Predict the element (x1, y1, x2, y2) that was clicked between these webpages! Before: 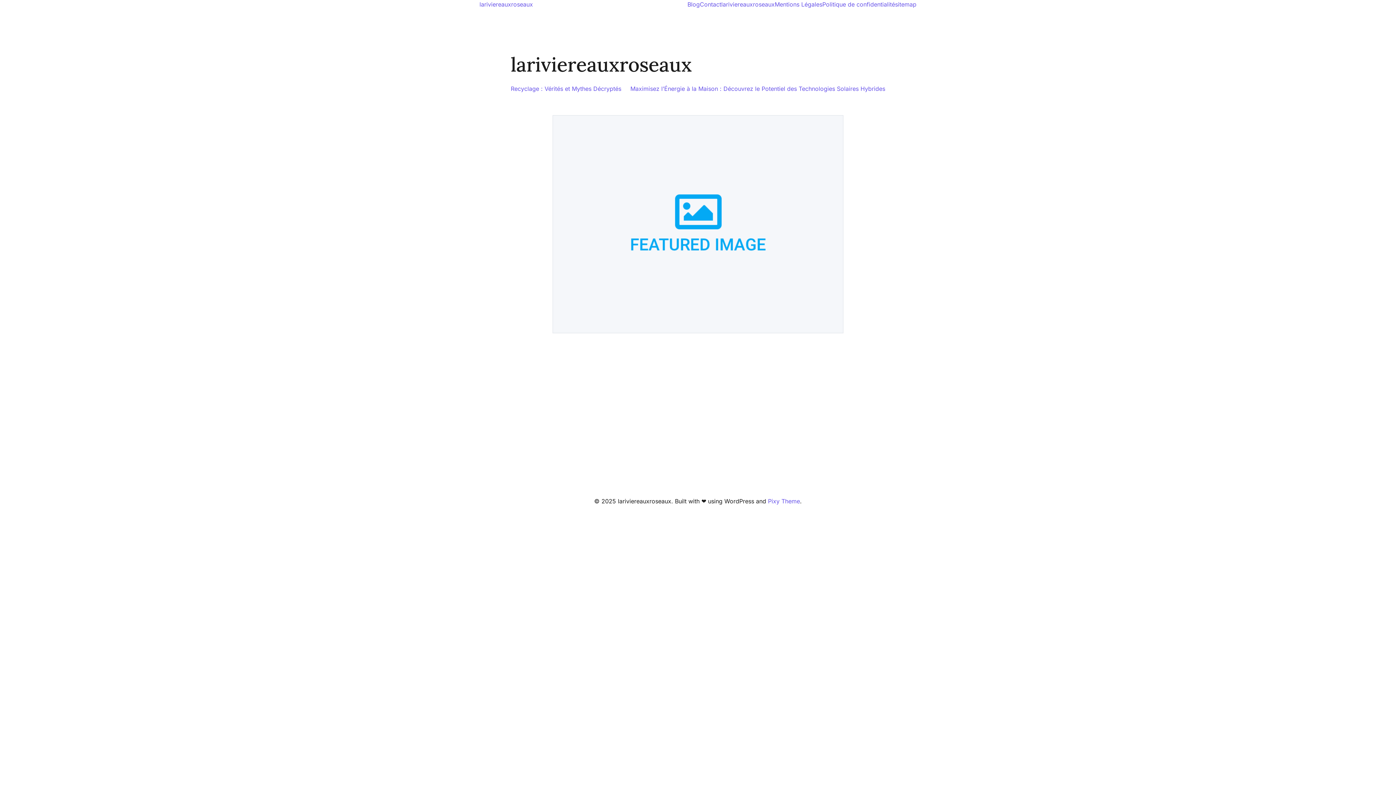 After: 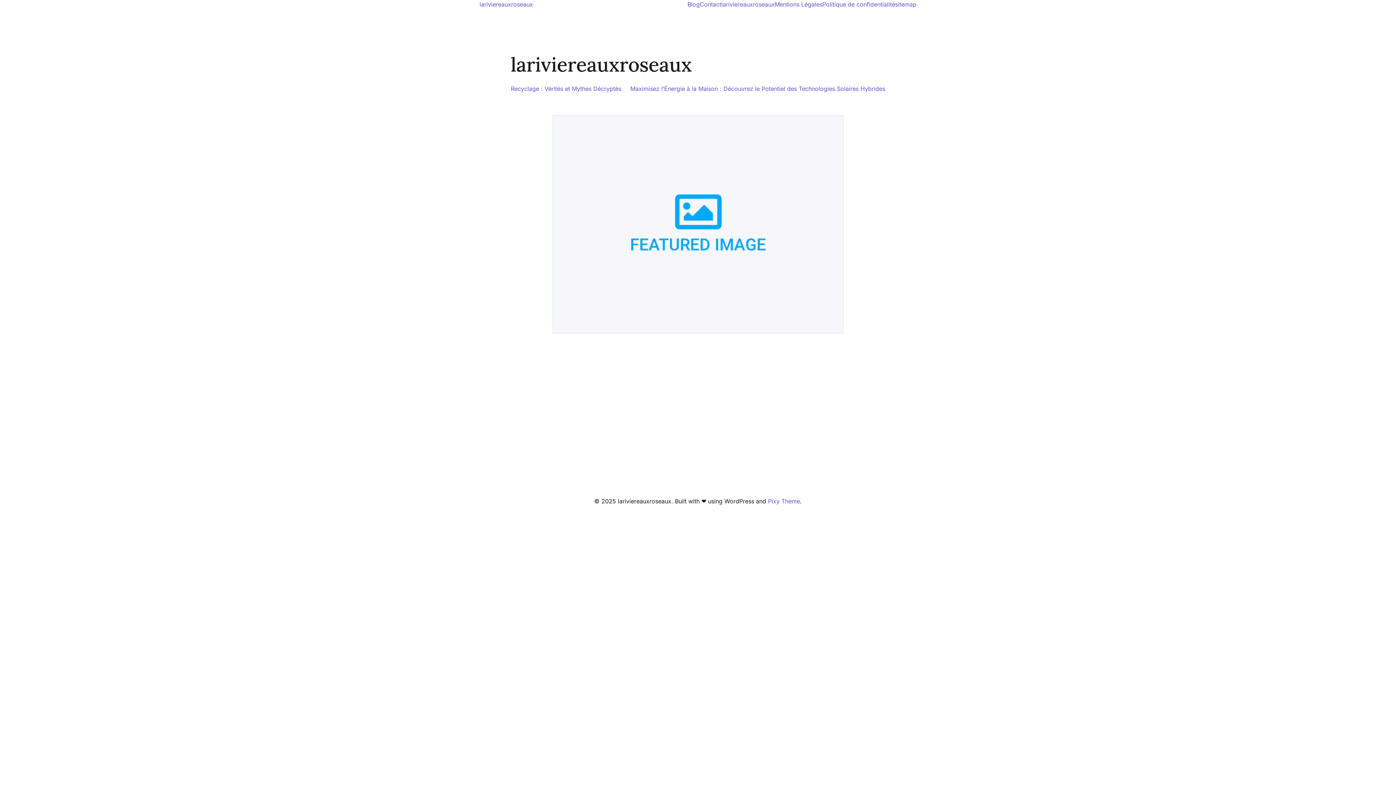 Action: label: lariviereauxroseaux bbox: (479, 0, 533, 8)